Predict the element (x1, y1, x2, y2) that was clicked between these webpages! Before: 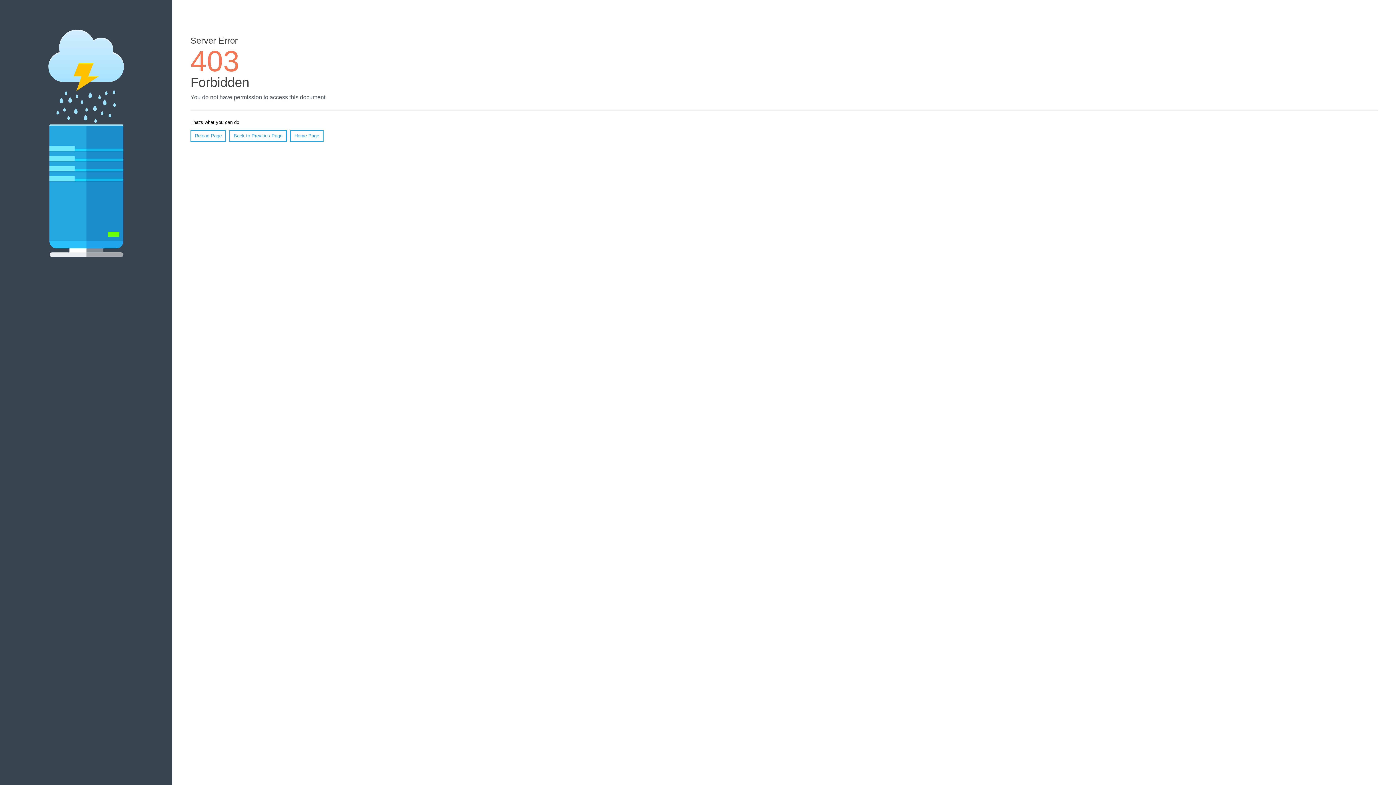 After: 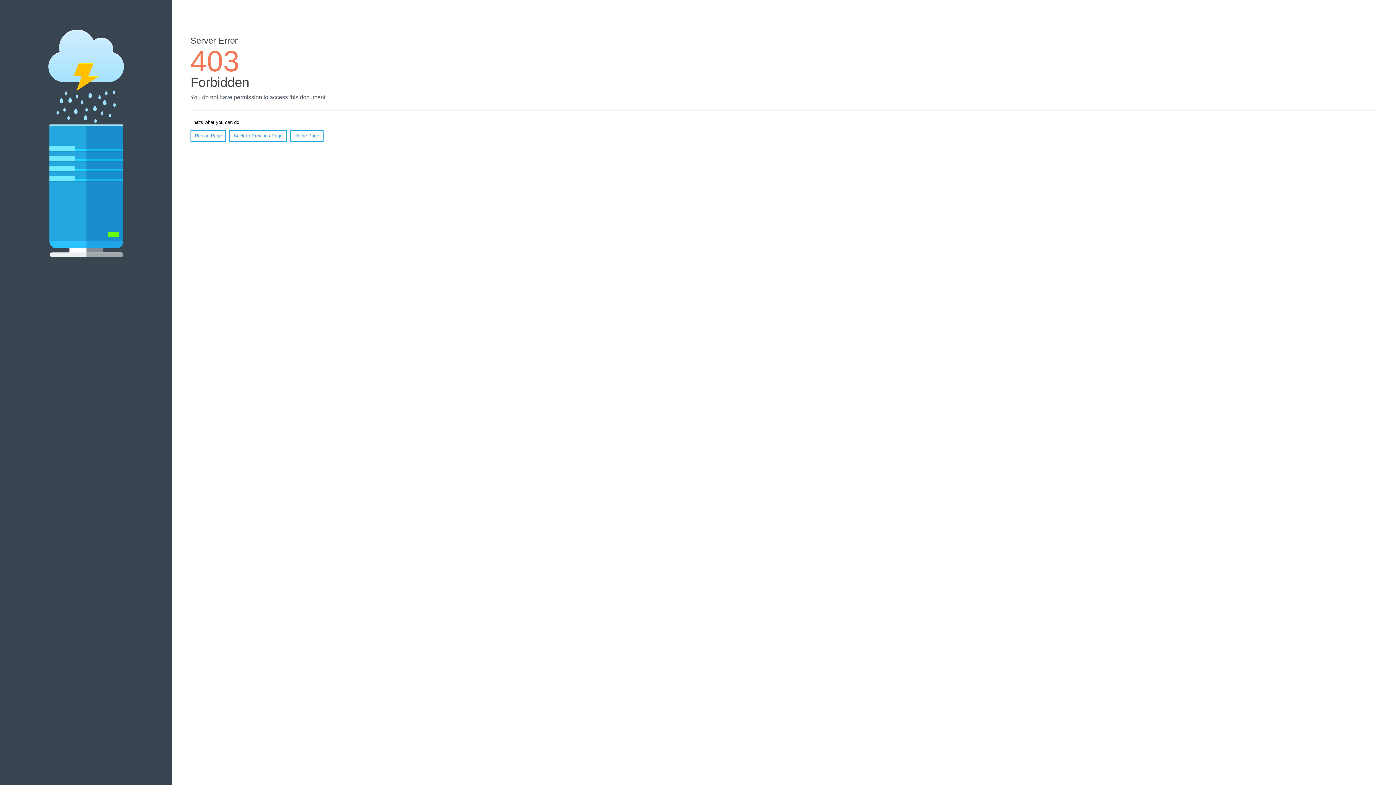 Action: label: Home Page bbox: (290, 130, 323, 141)